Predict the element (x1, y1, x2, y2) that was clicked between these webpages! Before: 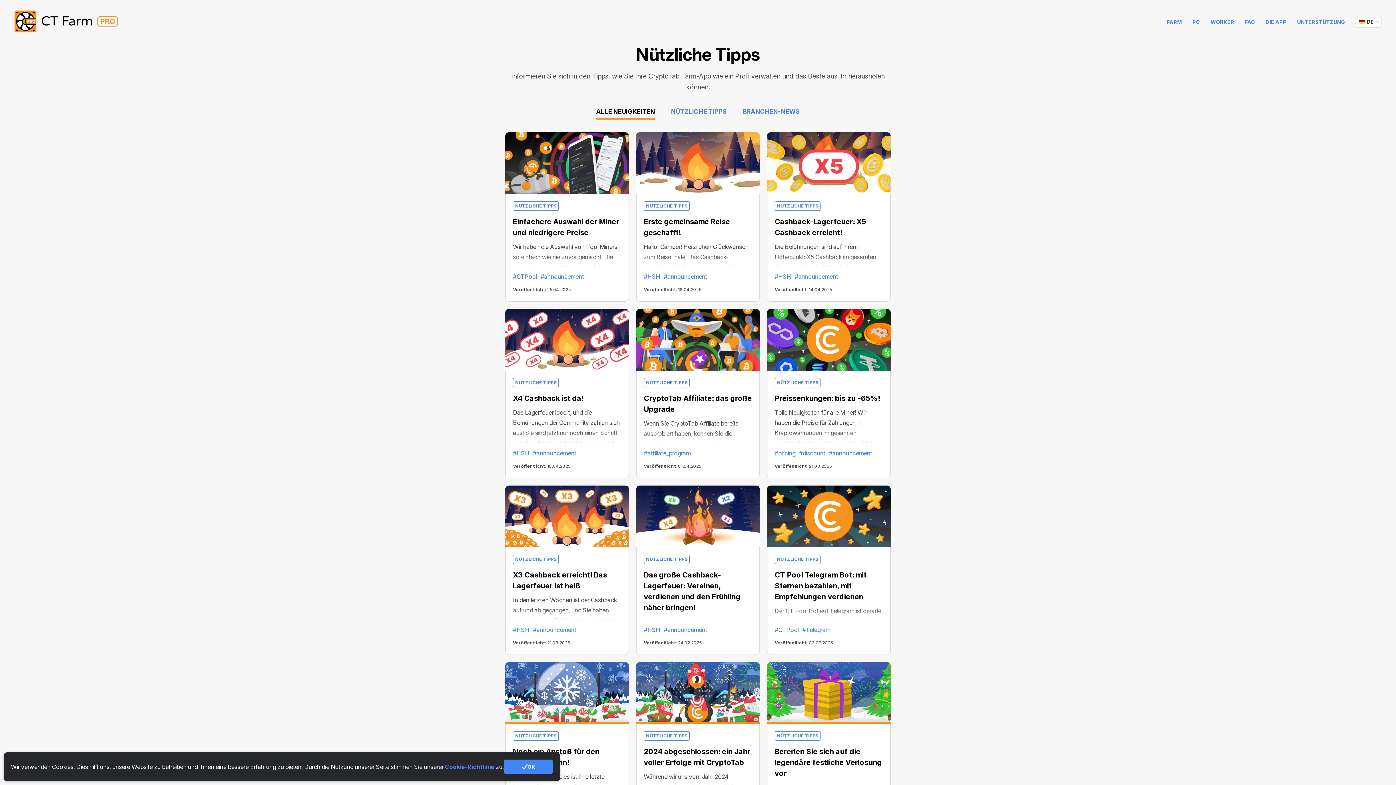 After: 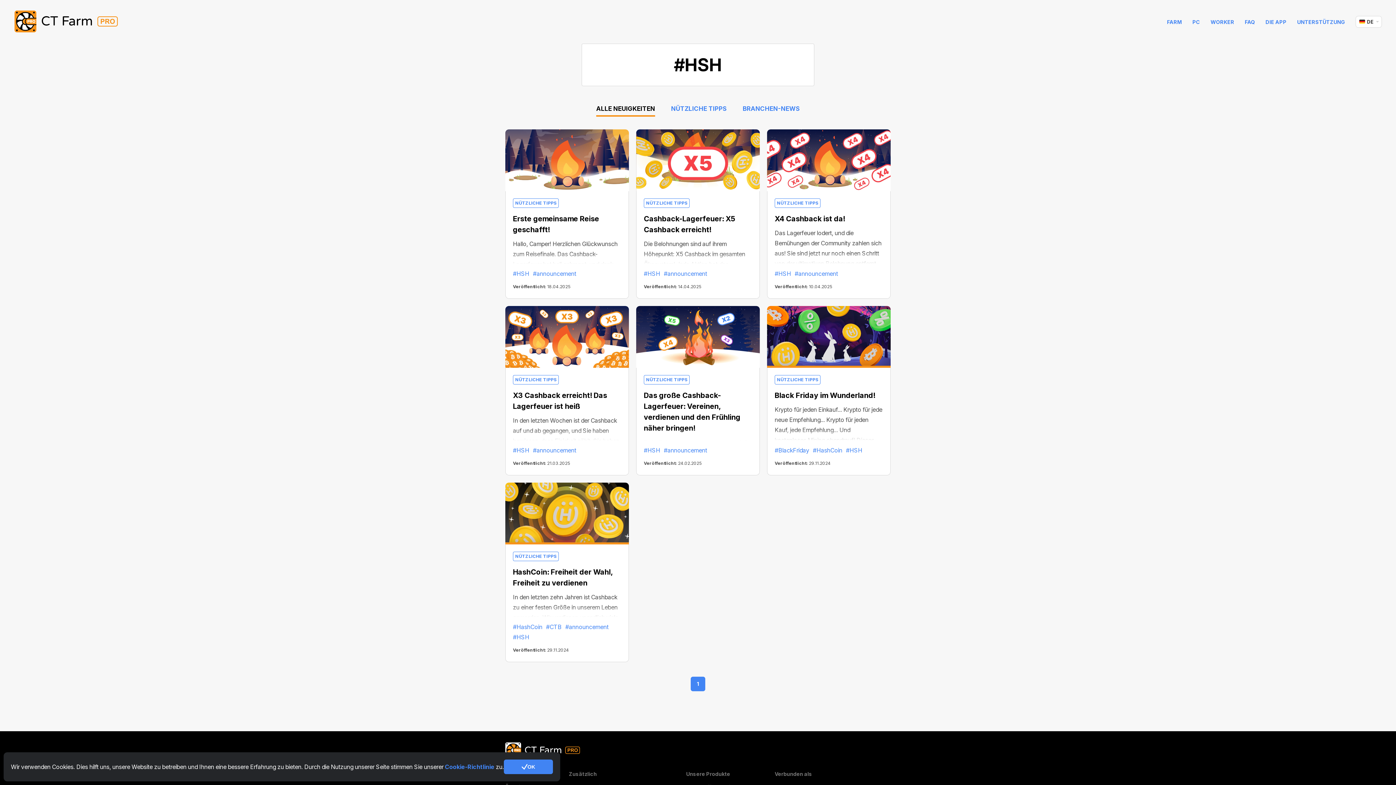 Action: label: #HSH bbox: (774, 271, 791, 281)